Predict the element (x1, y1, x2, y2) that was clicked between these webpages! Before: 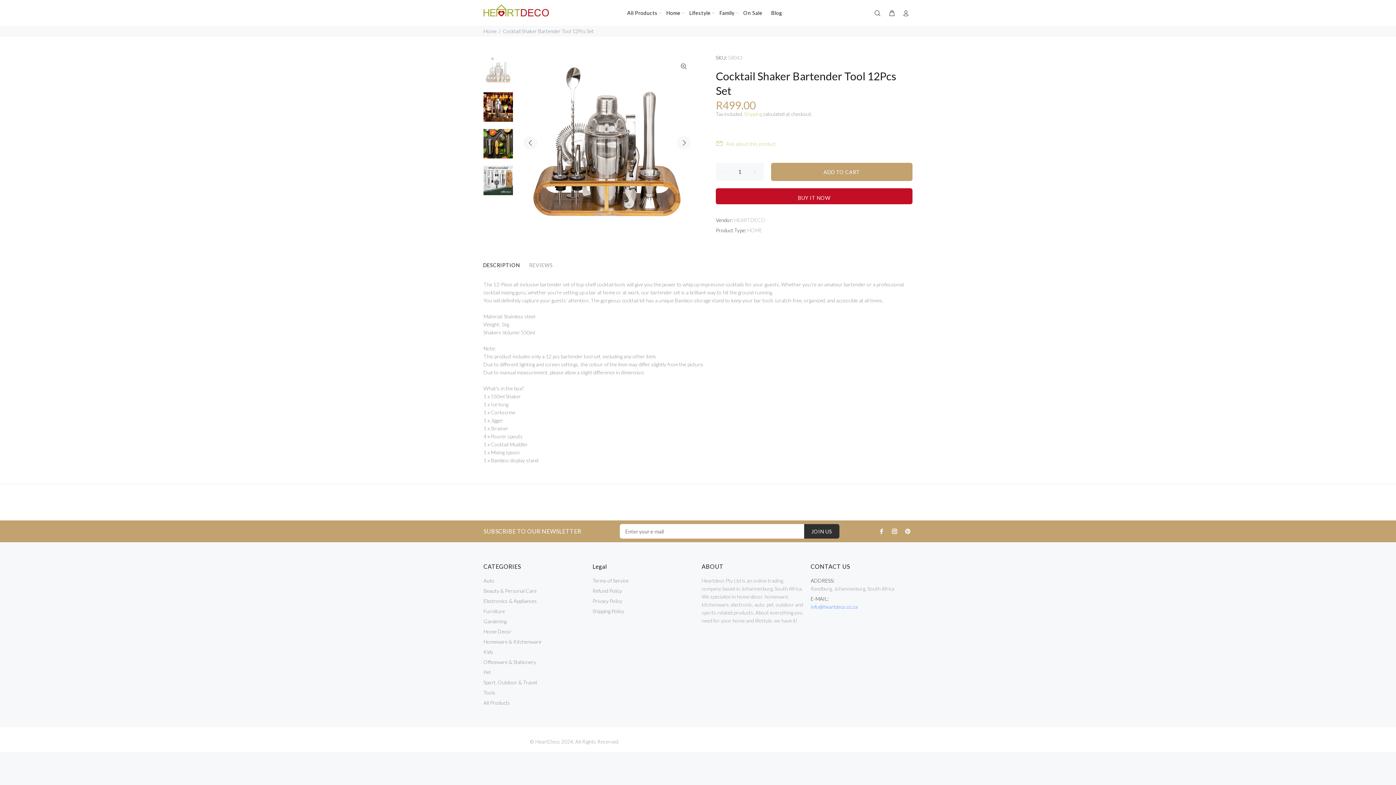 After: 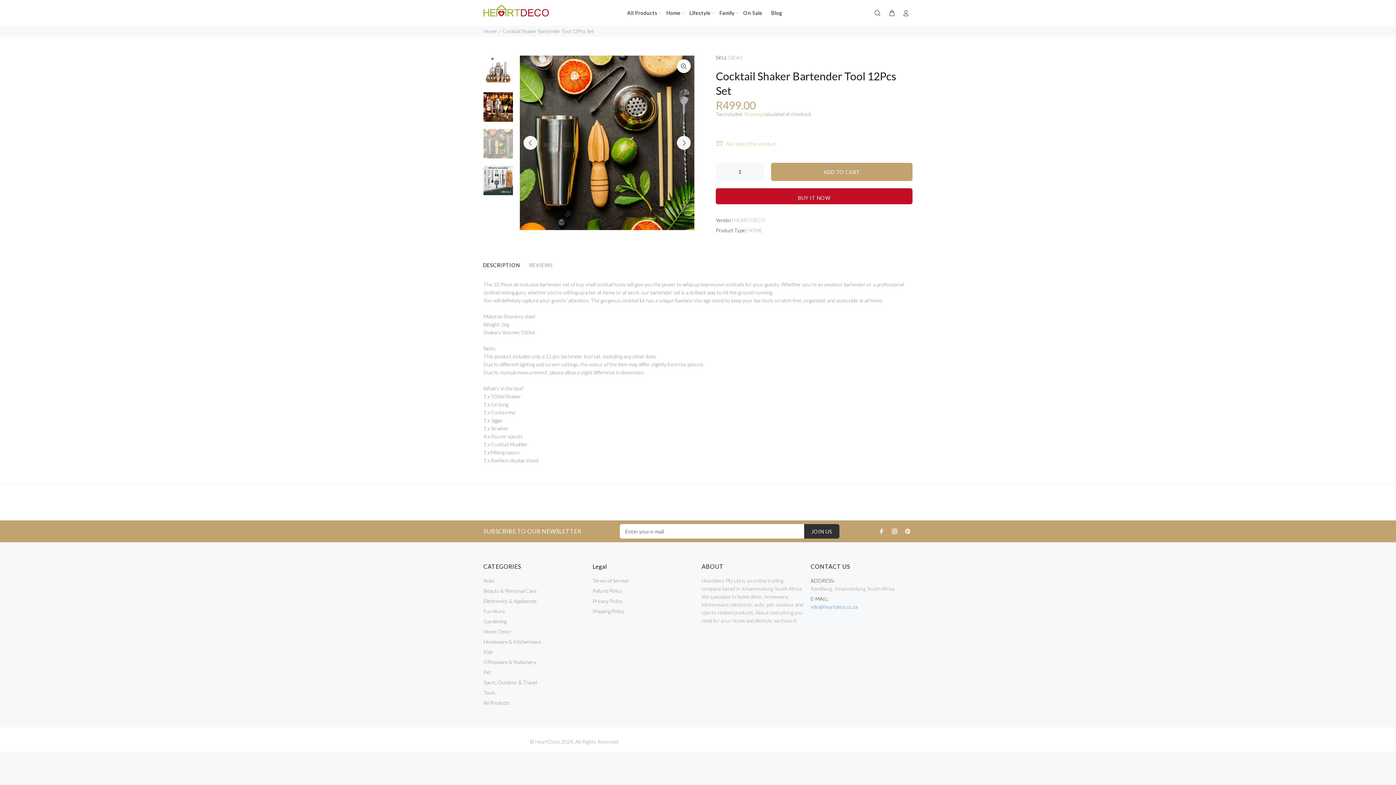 Action: bbox: (483, 129, 513, 158)